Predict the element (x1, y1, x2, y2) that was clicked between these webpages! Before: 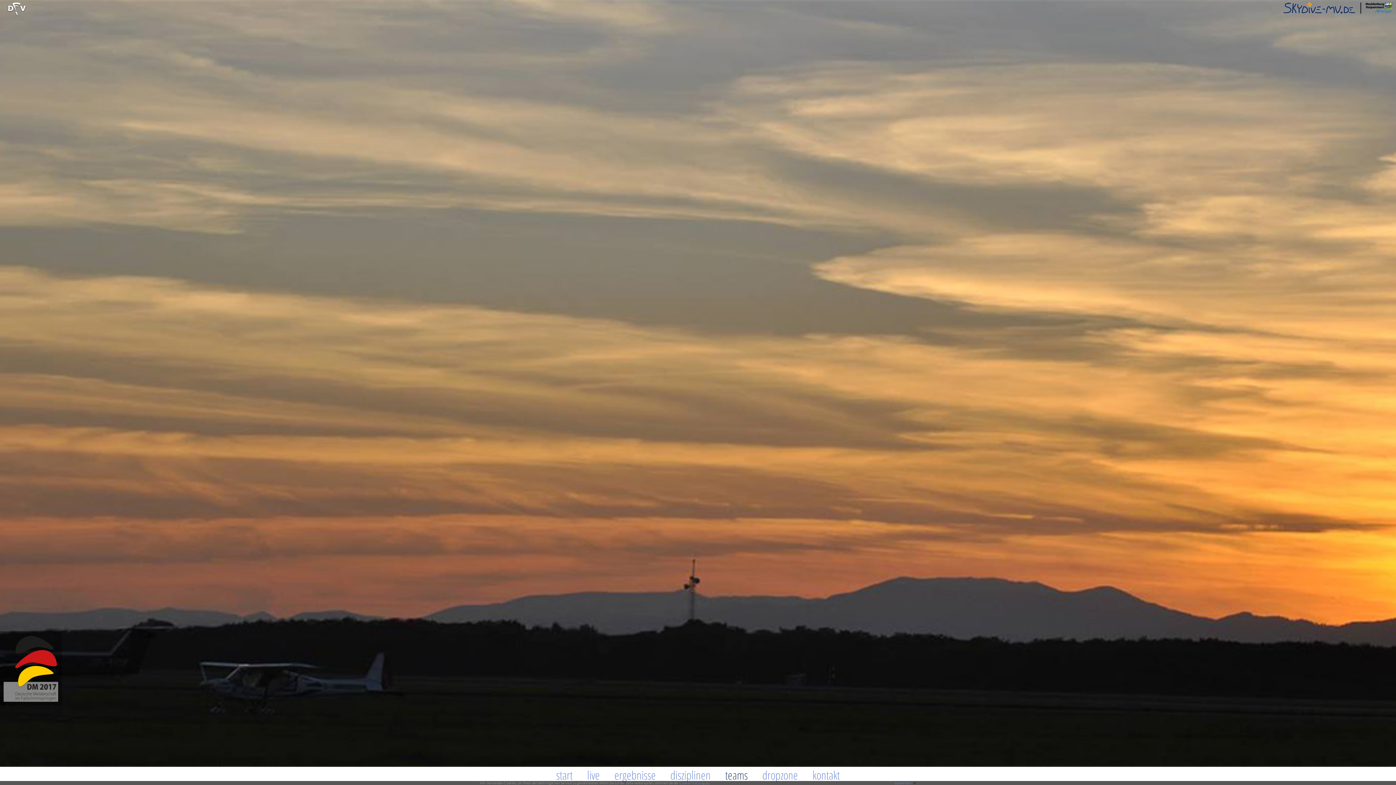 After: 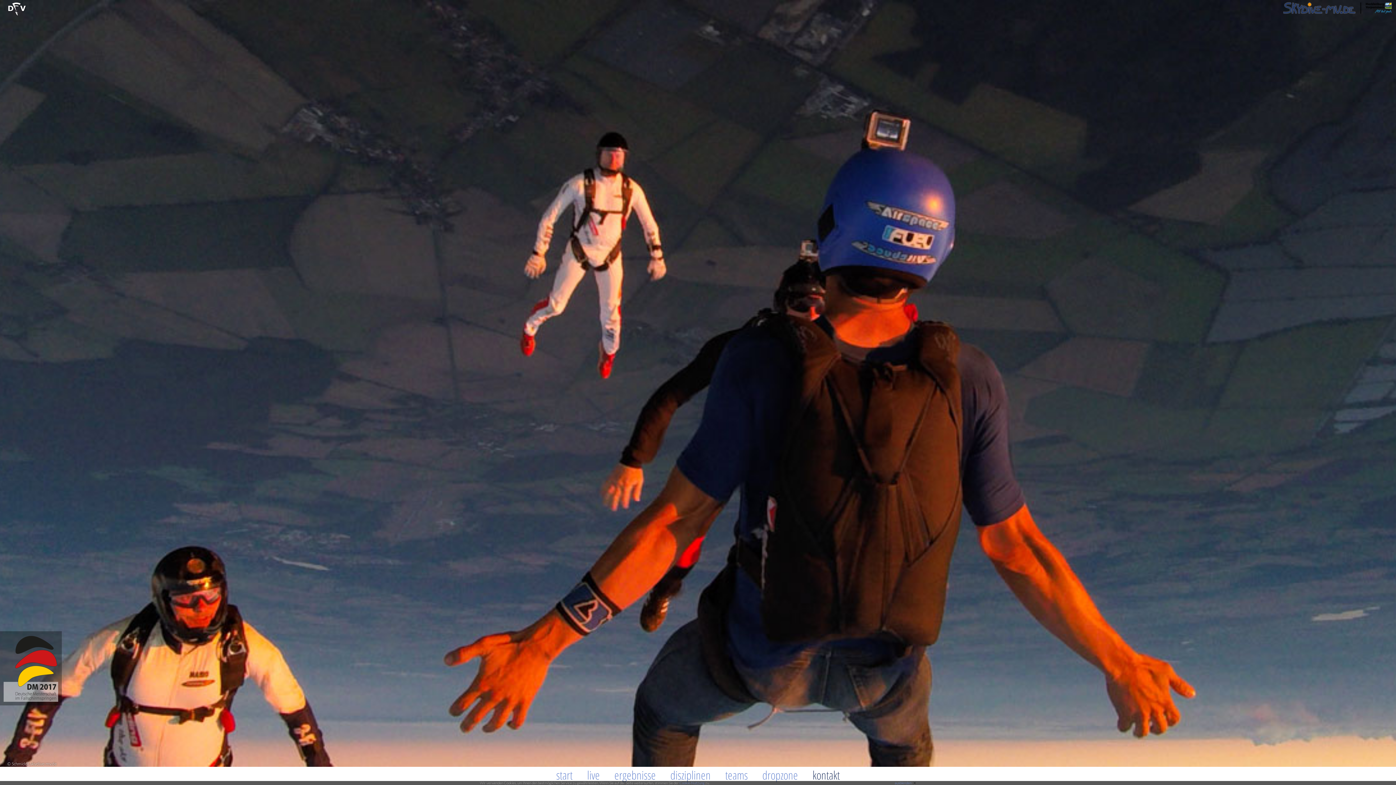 Action: bbox: (805, 767, 847, 784) label: kontakt